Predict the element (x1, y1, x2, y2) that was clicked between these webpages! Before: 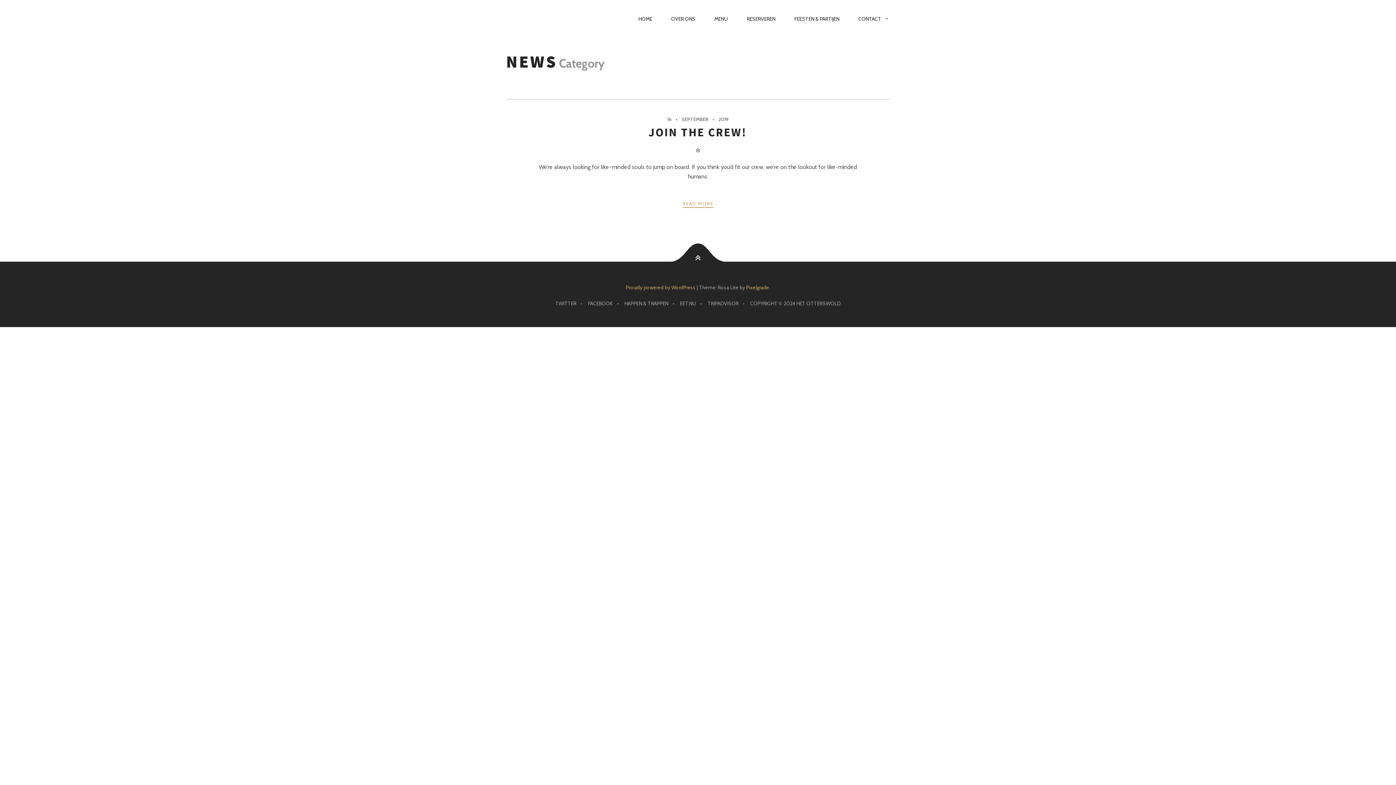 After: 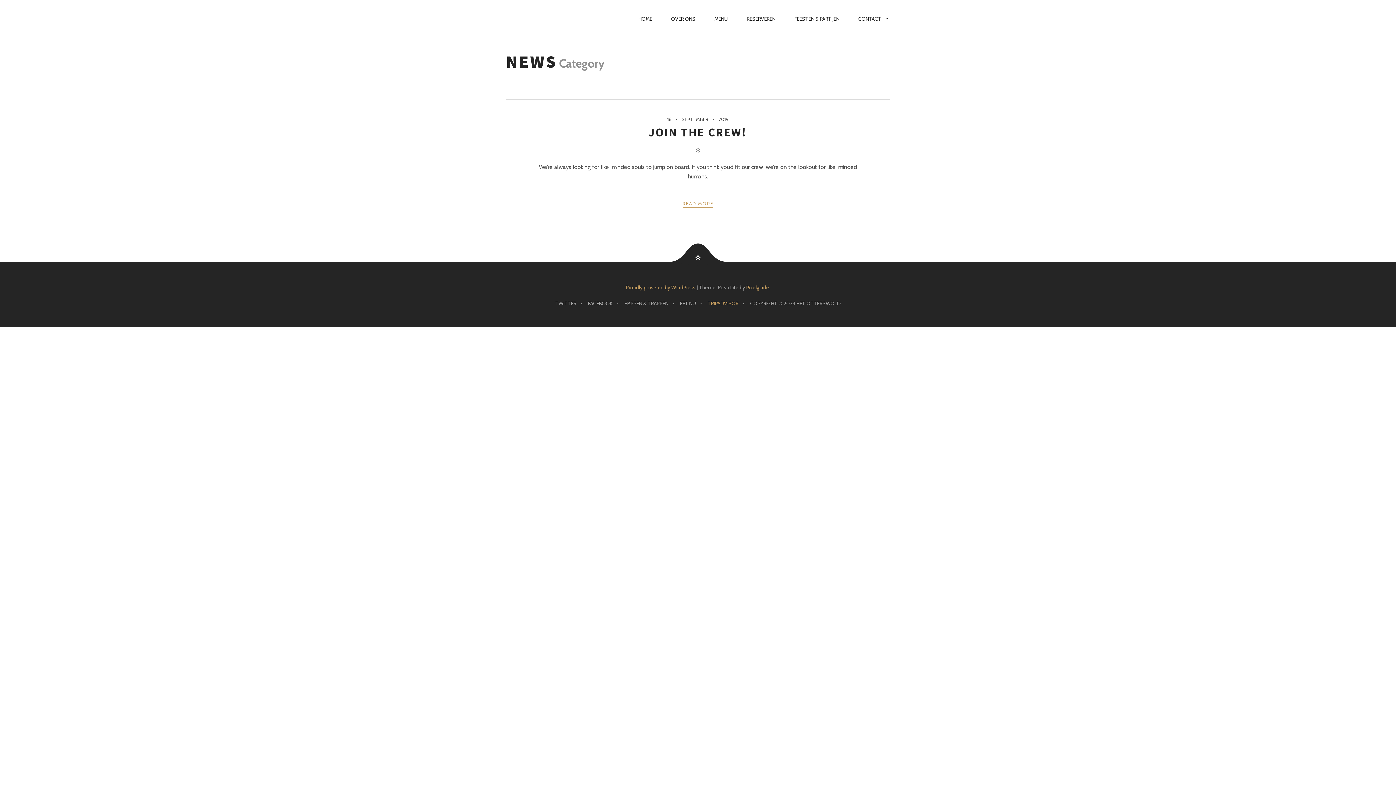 Action: bbox: (705, 297, 740, 309) label: TRIPADVISOR